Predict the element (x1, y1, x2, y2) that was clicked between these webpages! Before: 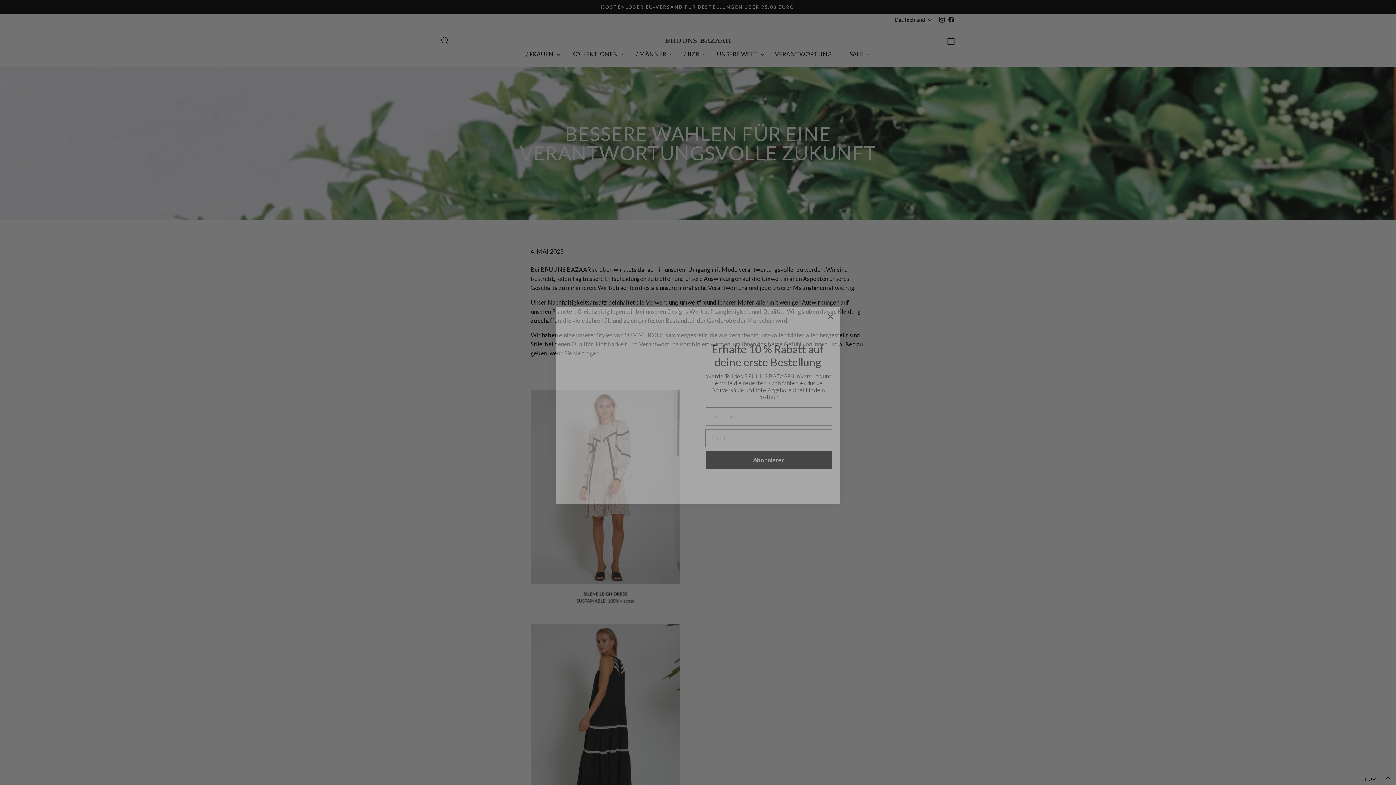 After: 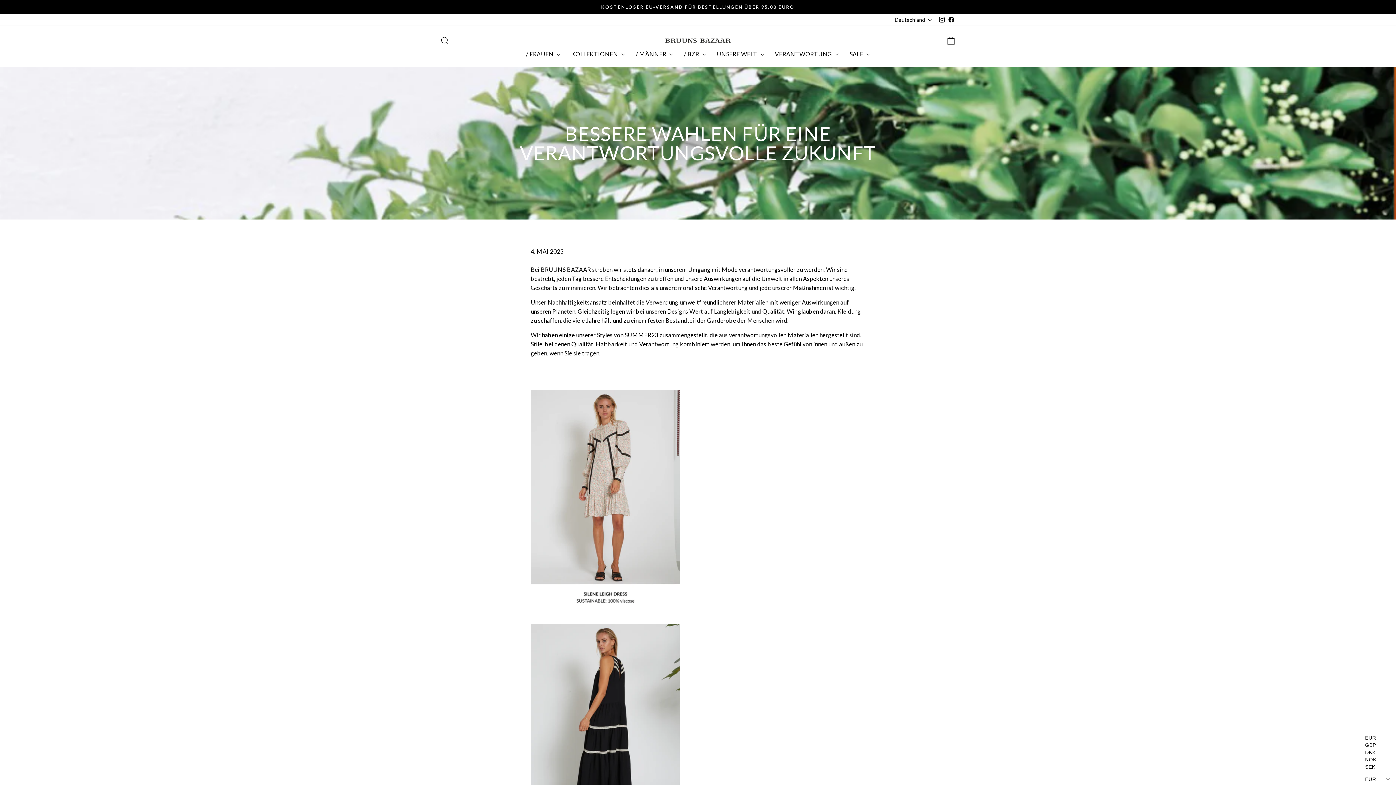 Action: label: EUR bbox: (1361, 775, 1392, 786)